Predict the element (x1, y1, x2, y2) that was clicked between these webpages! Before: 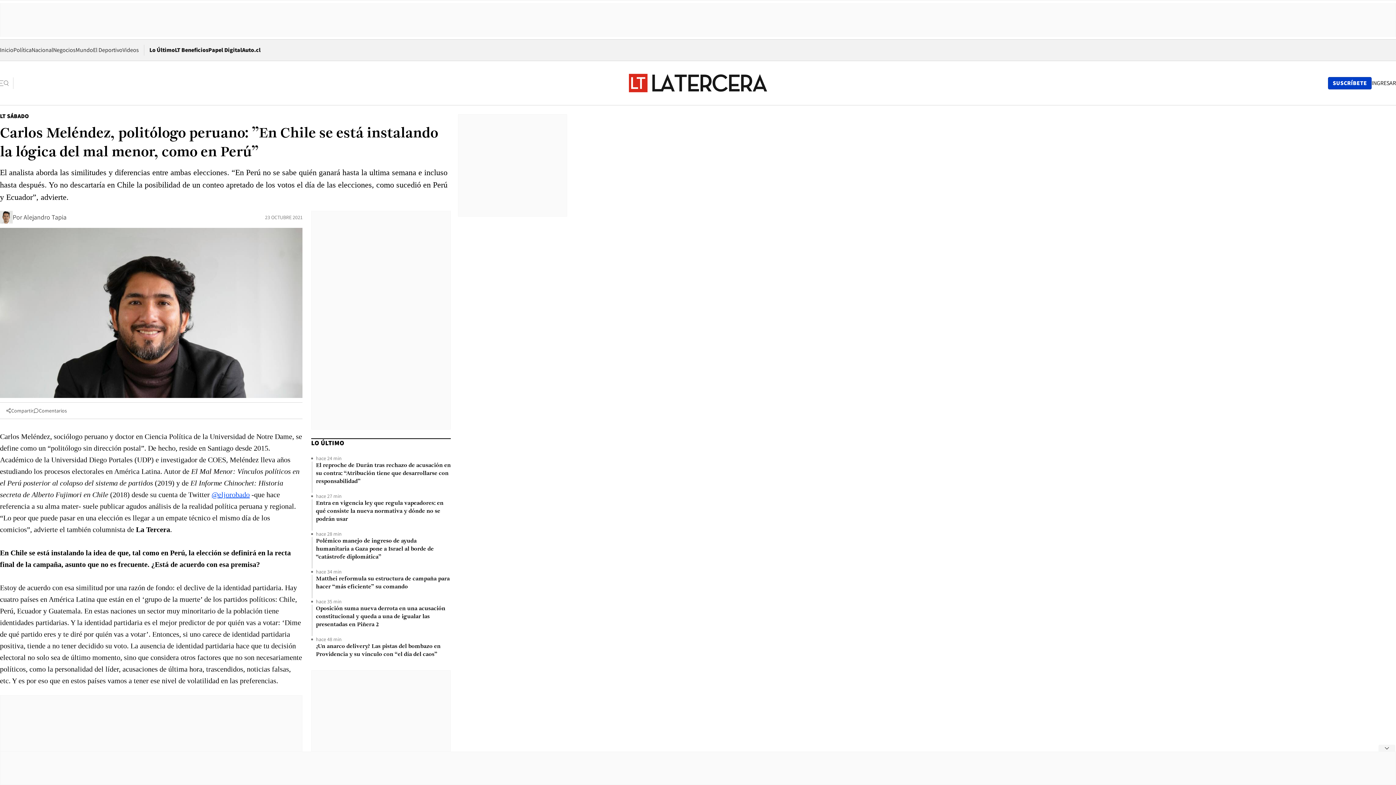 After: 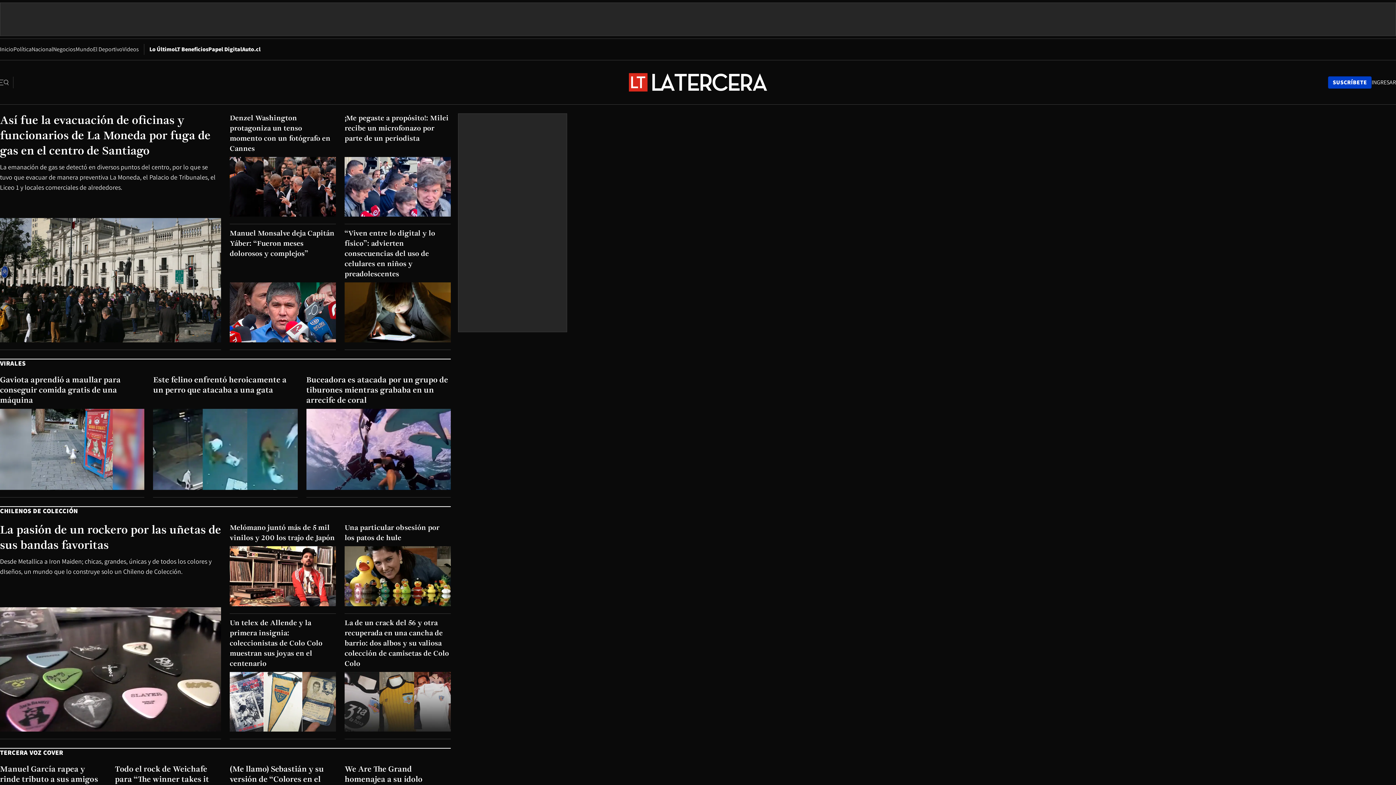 Action: label: Videos bbox: (122, 46, 138, 53)